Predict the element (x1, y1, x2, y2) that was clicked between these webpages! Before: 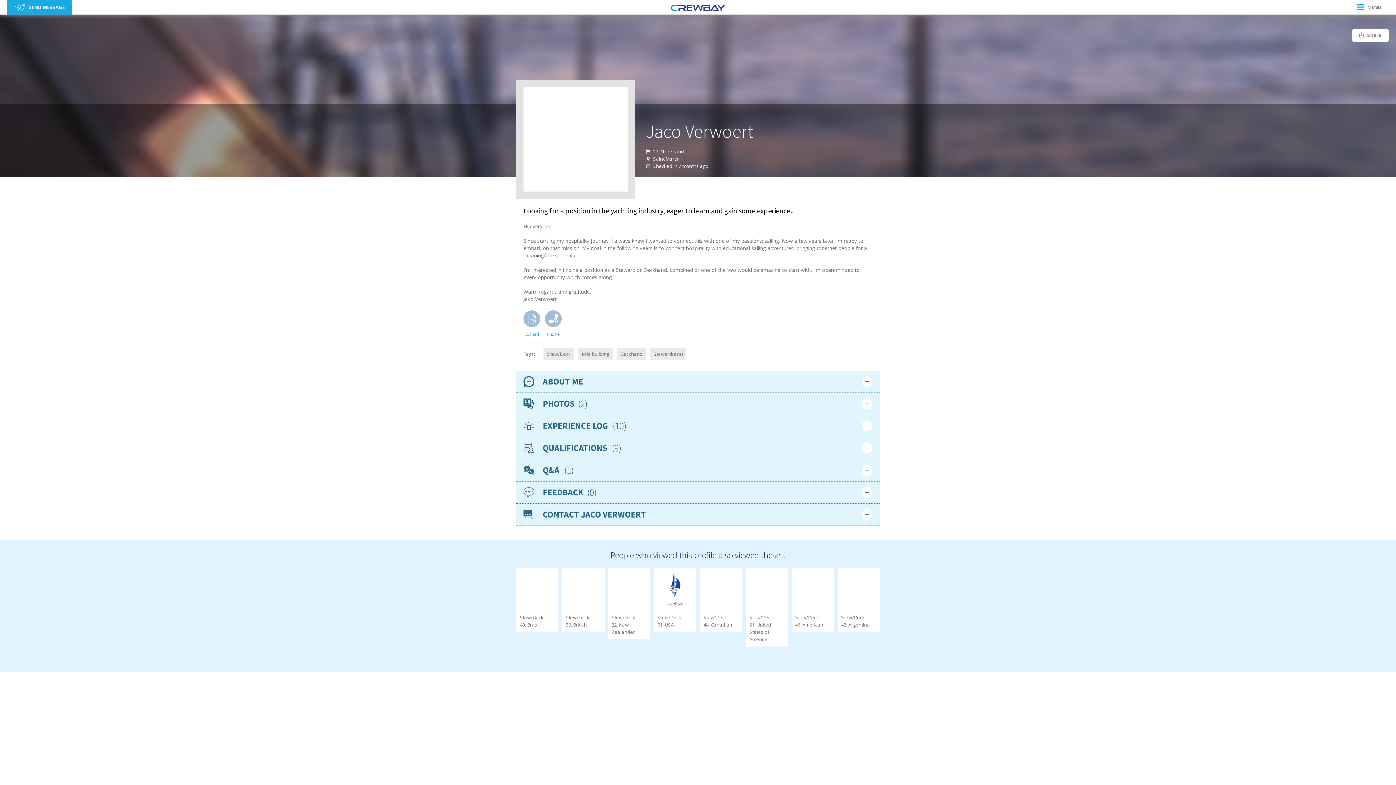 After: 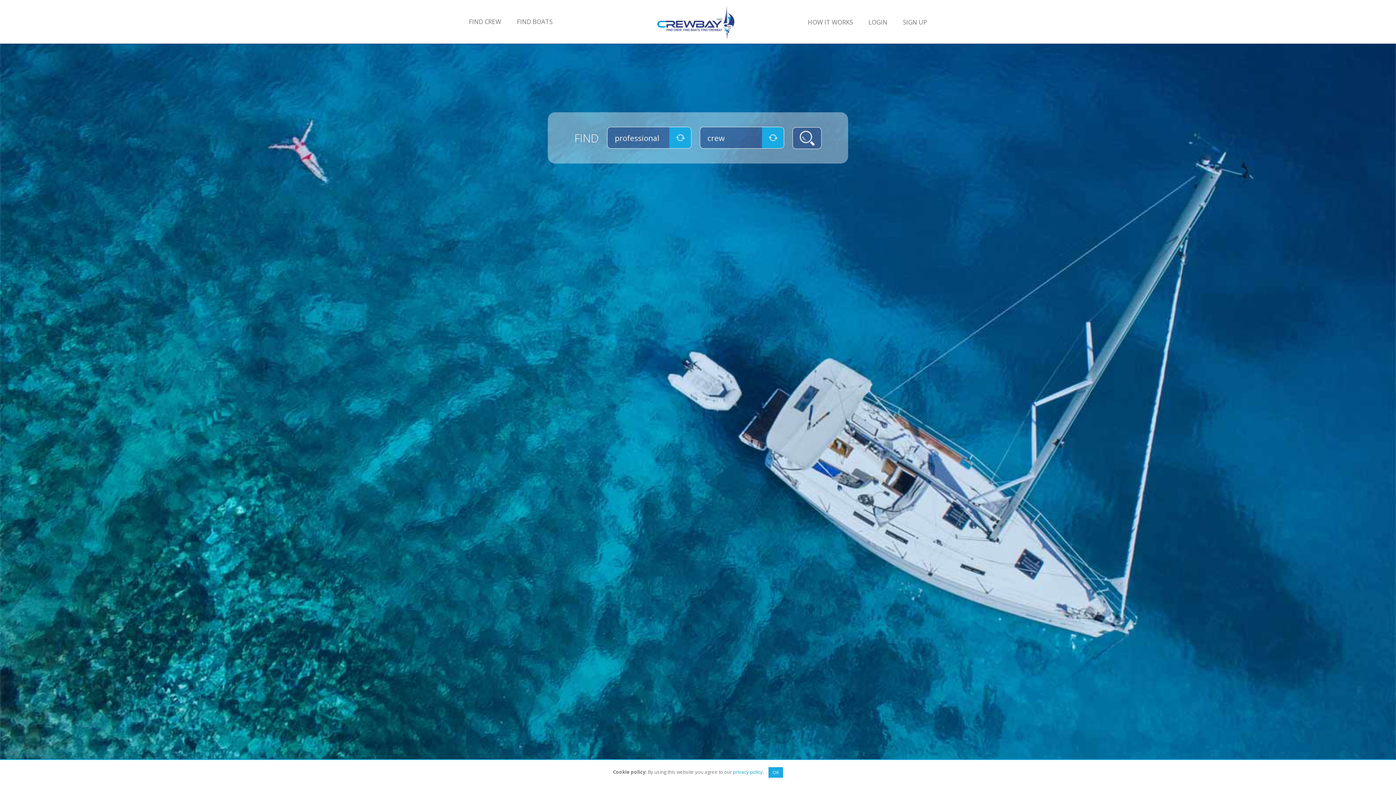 Action: bbox: (670, 4, 725, 10)